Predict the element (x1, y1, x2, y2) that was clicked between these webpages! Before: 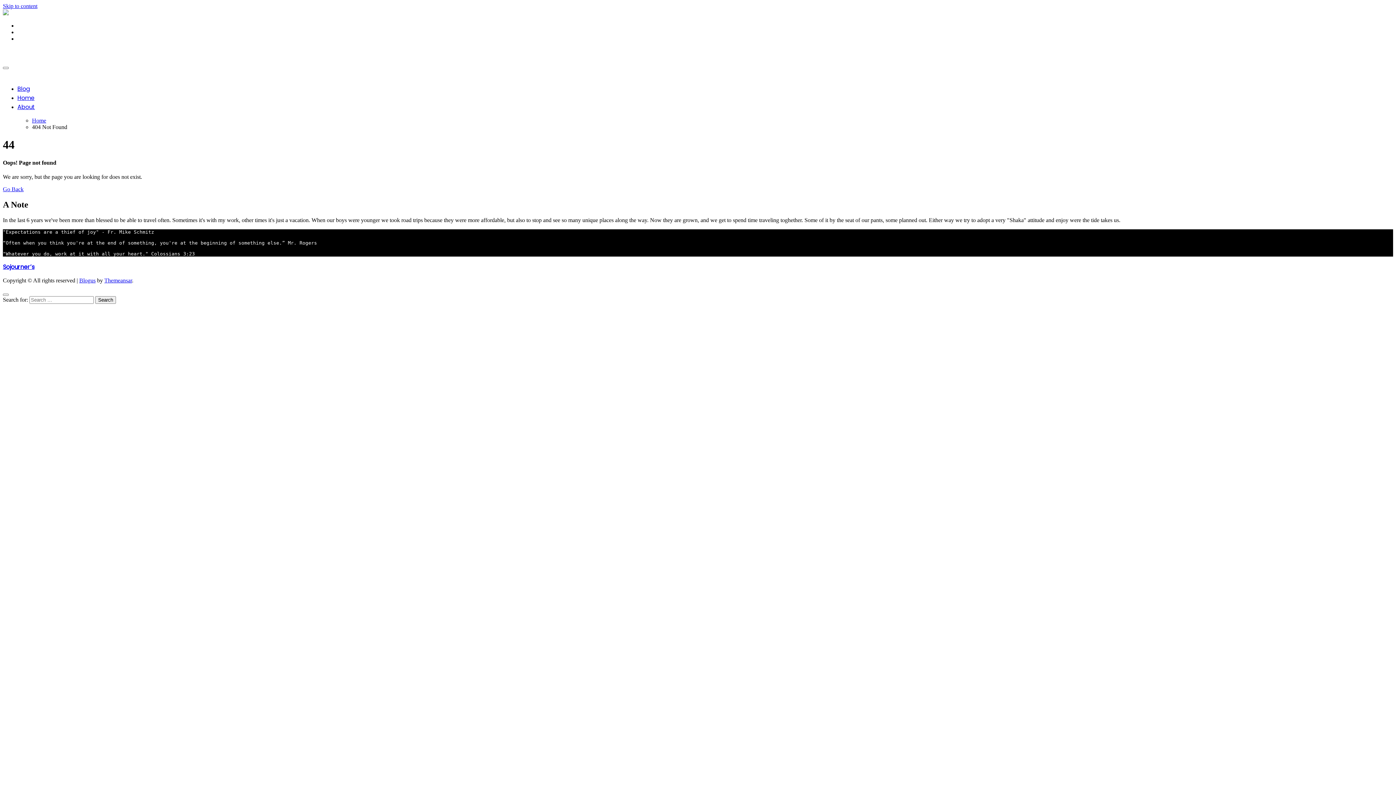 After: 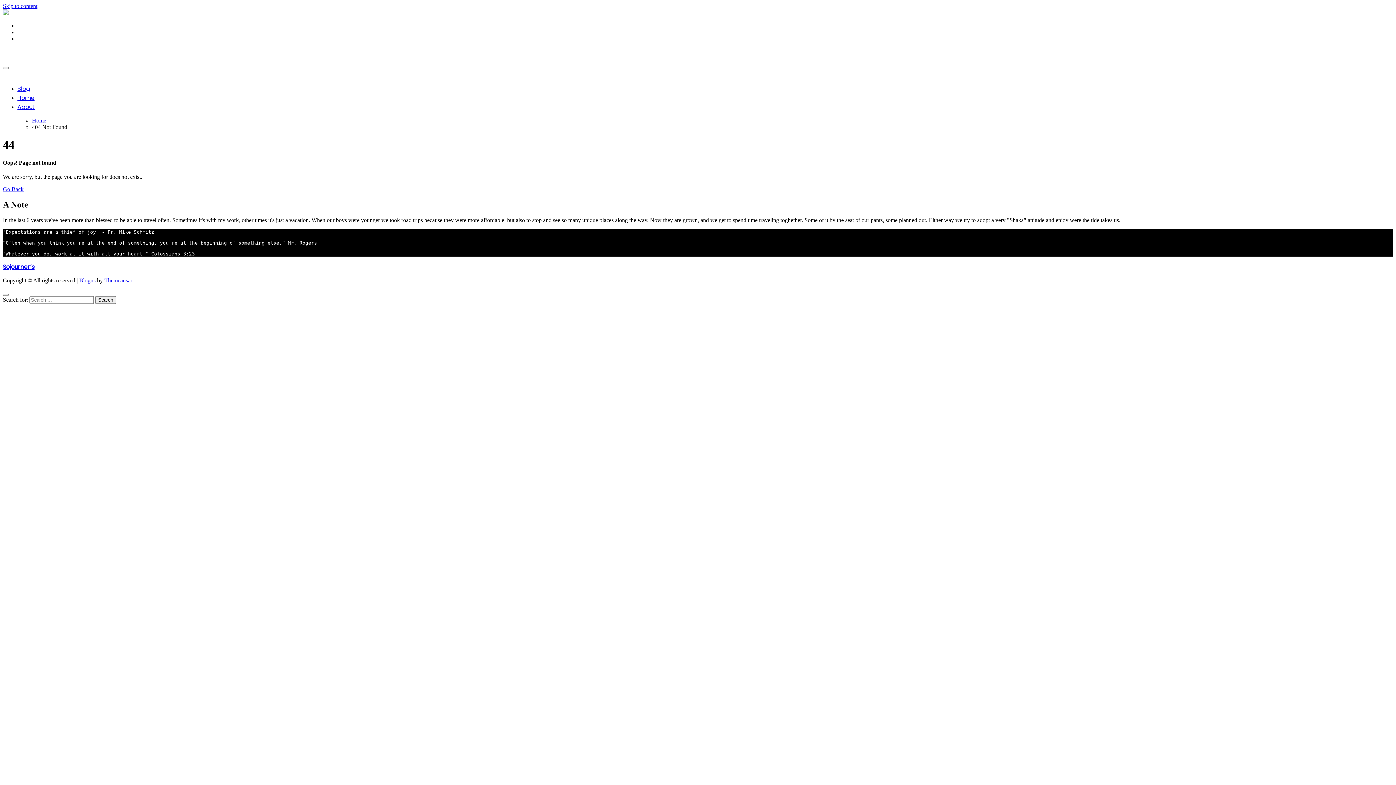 Action: bbox: (104, 277, 132, 283) label: Themeansar